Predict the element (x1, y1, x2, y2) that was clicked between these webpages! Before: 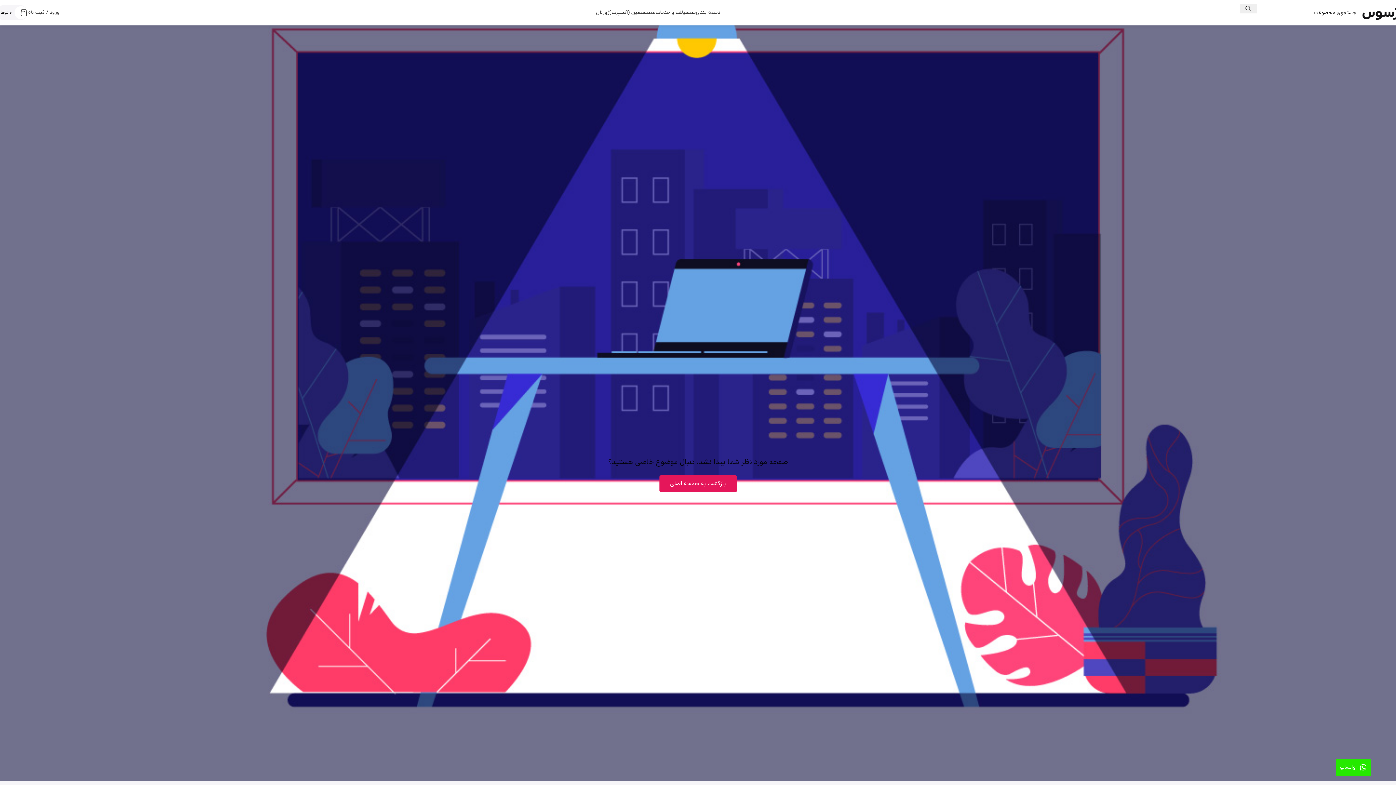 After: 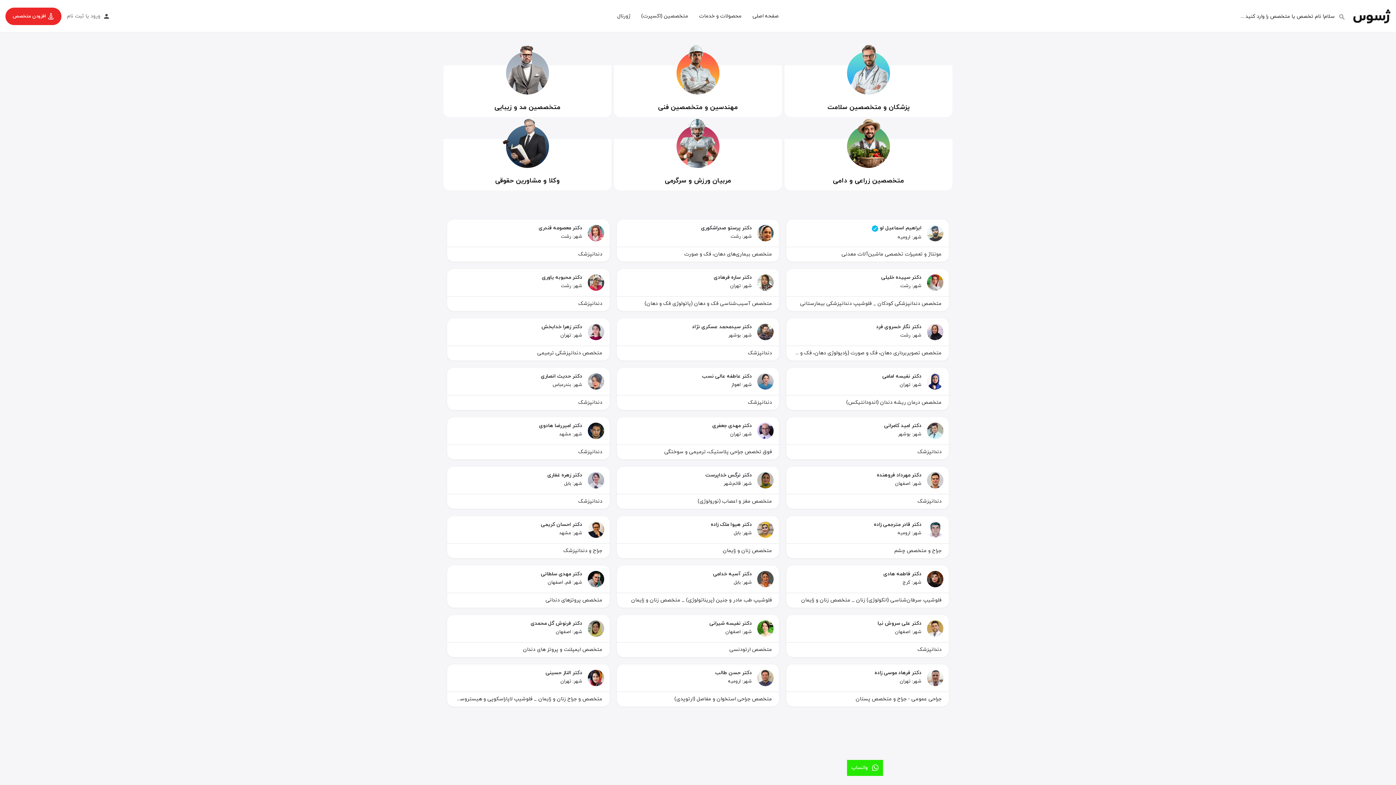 Action: bbox: (609, 5, 655, 20) label: متخصصین (اکسپرت)